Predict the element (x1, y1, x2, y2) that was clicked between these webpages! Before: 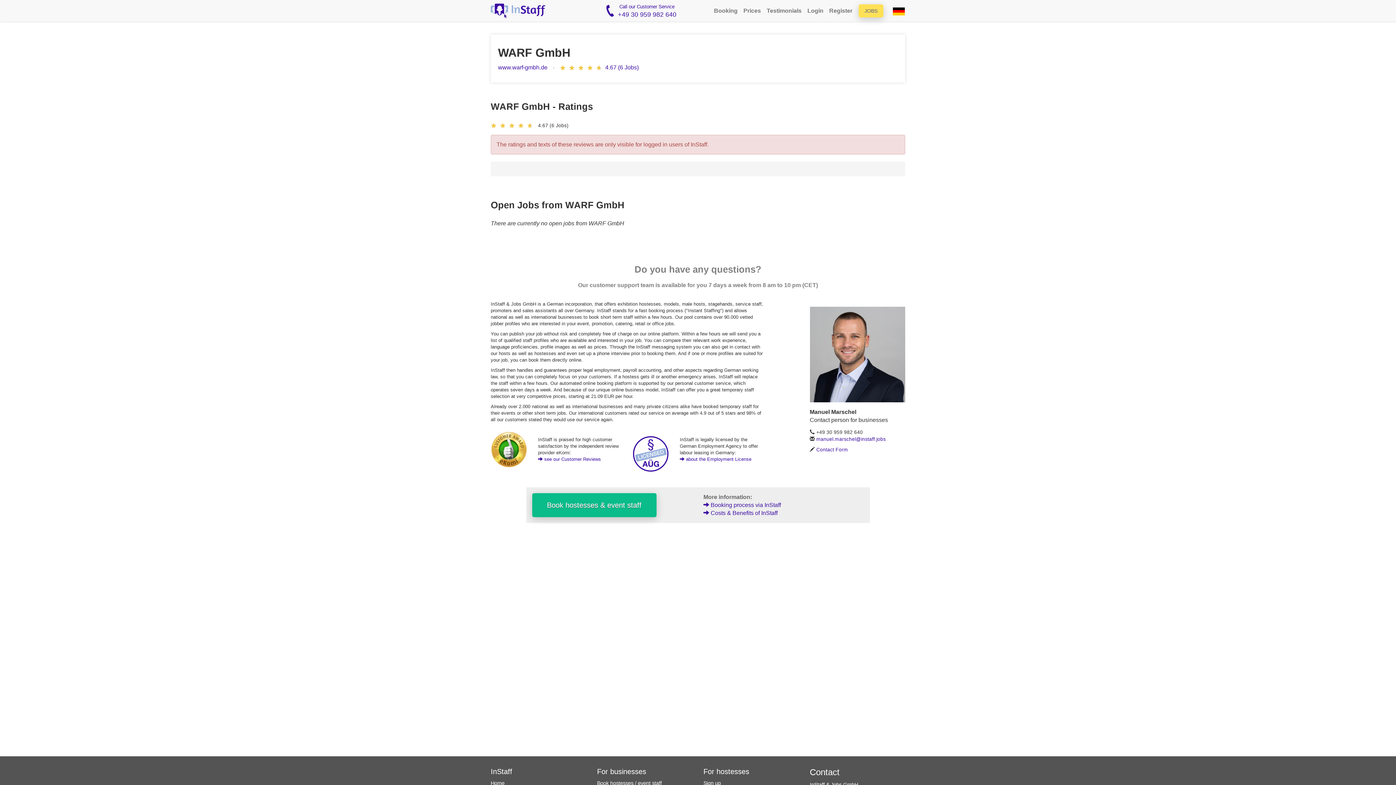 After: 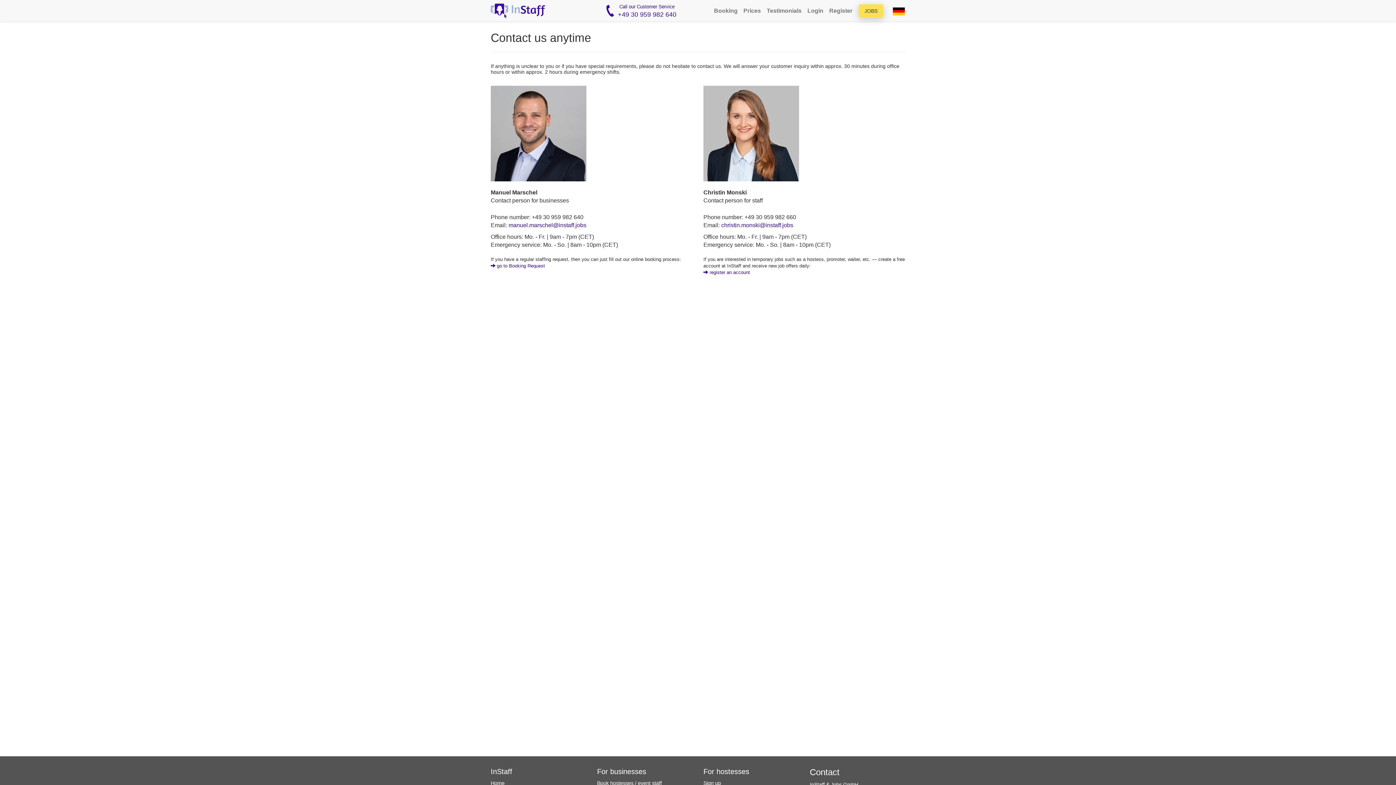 Action: bbox: (816, 447, 848, 452) label: Contact Form